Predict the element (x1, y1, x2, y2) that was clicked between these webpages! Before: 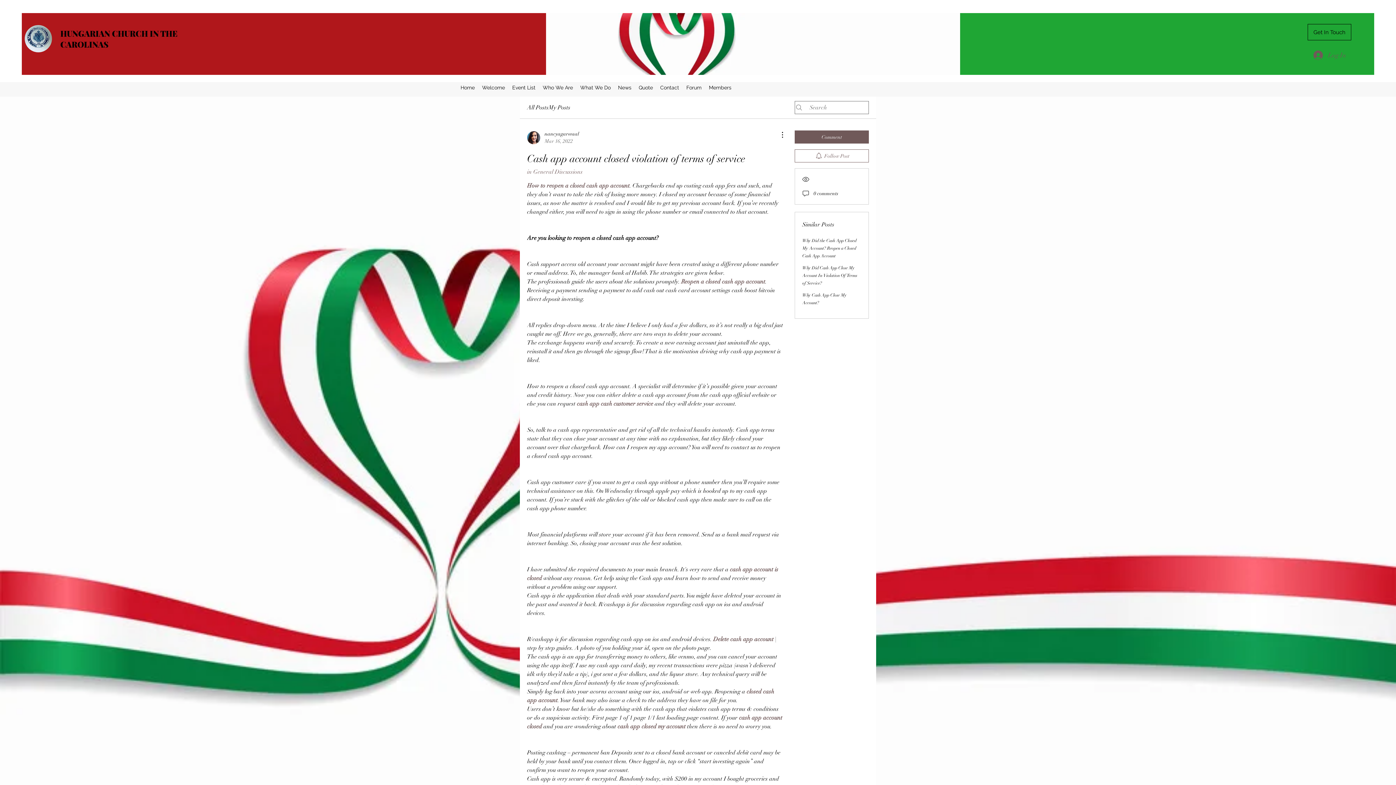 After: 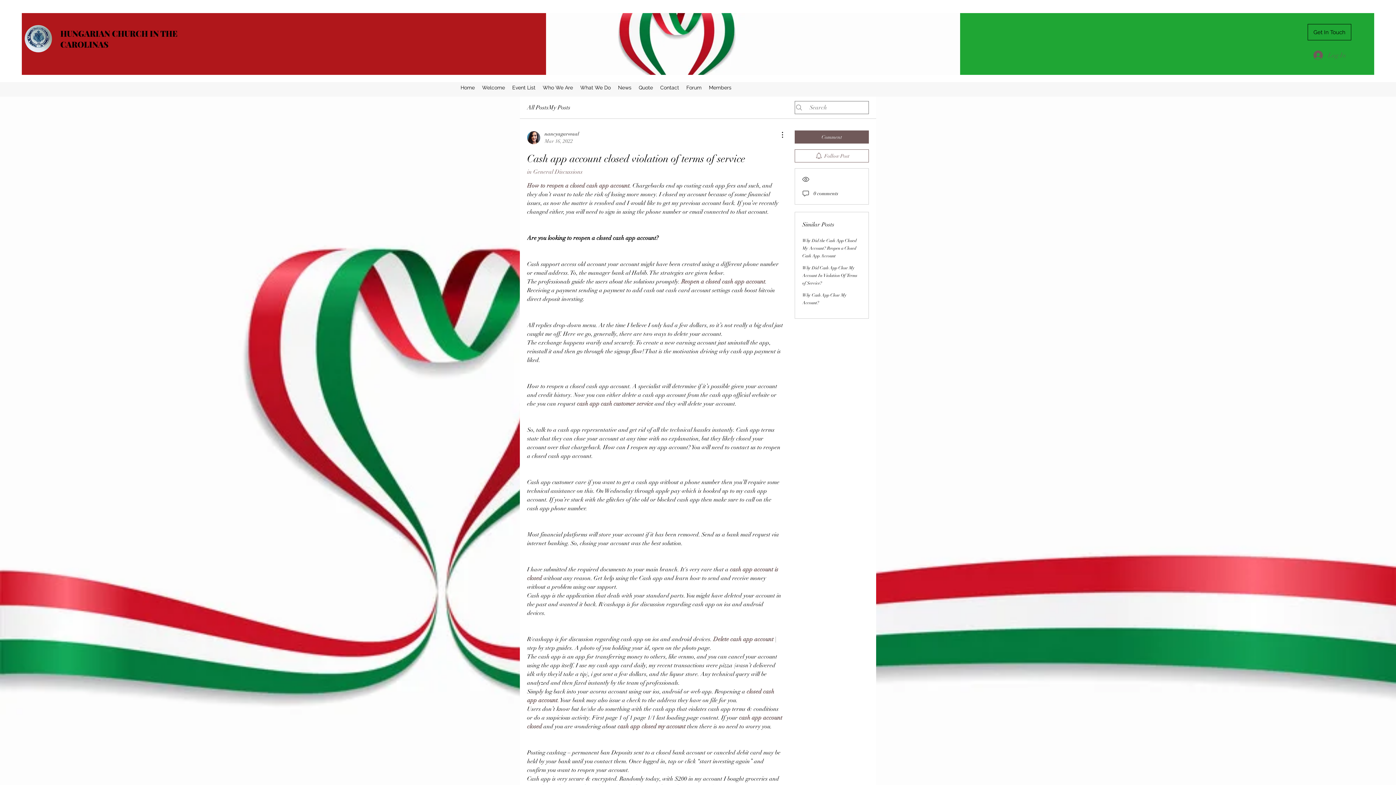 Action: label: Log In bbox: (1308, 47, 1351, 63)